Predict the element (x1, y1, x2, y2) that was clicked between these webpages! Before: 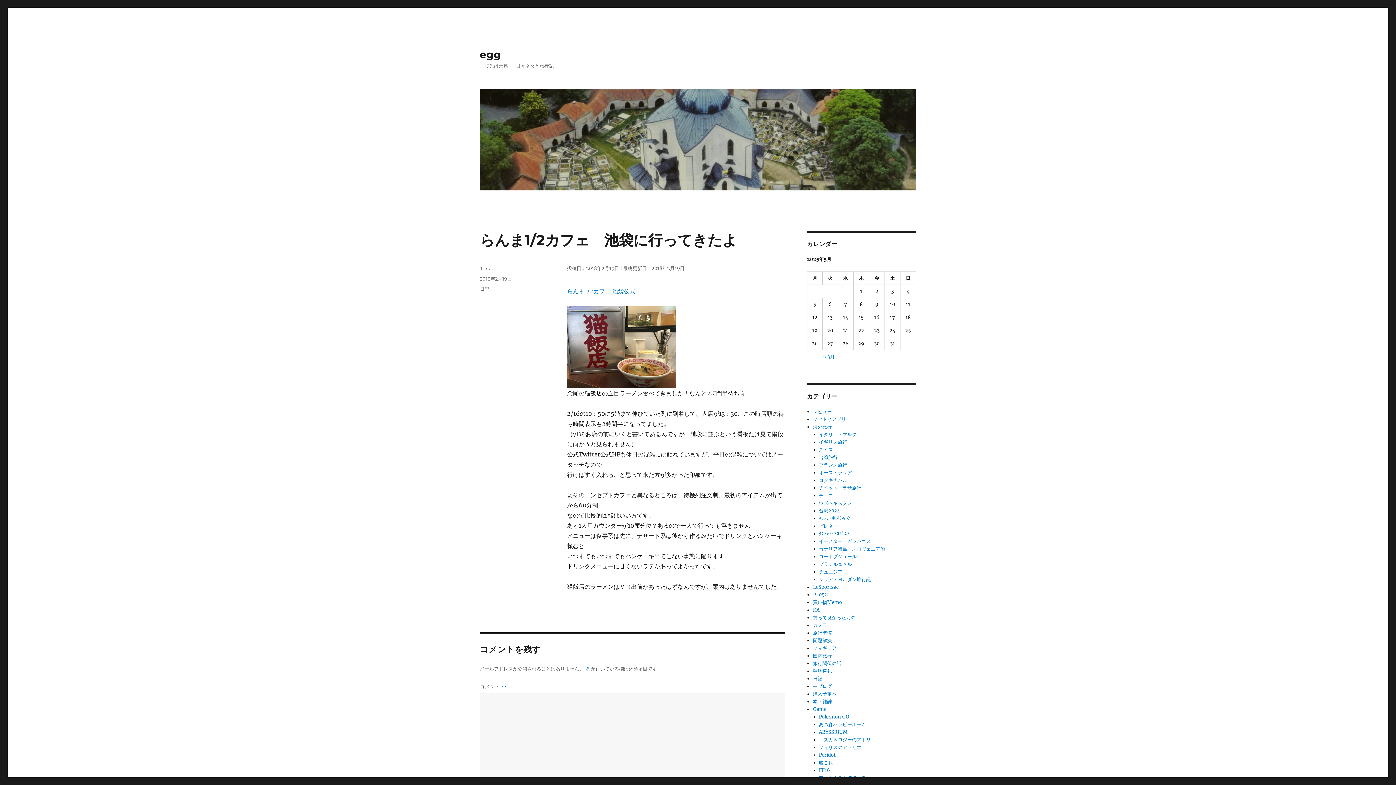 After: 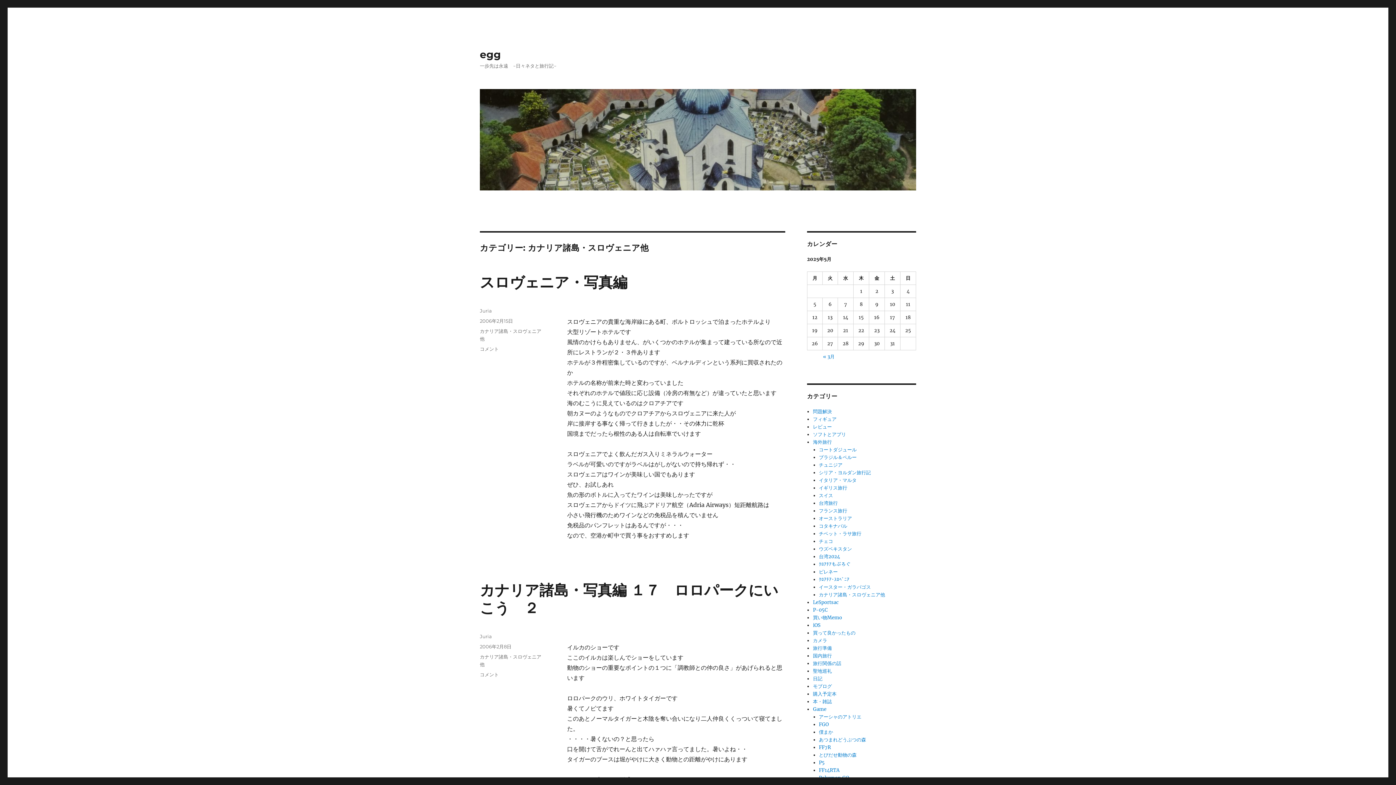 Action: label: カナリア諸島・スロヴェニア他 bbox: (819, 546, 885, 552)